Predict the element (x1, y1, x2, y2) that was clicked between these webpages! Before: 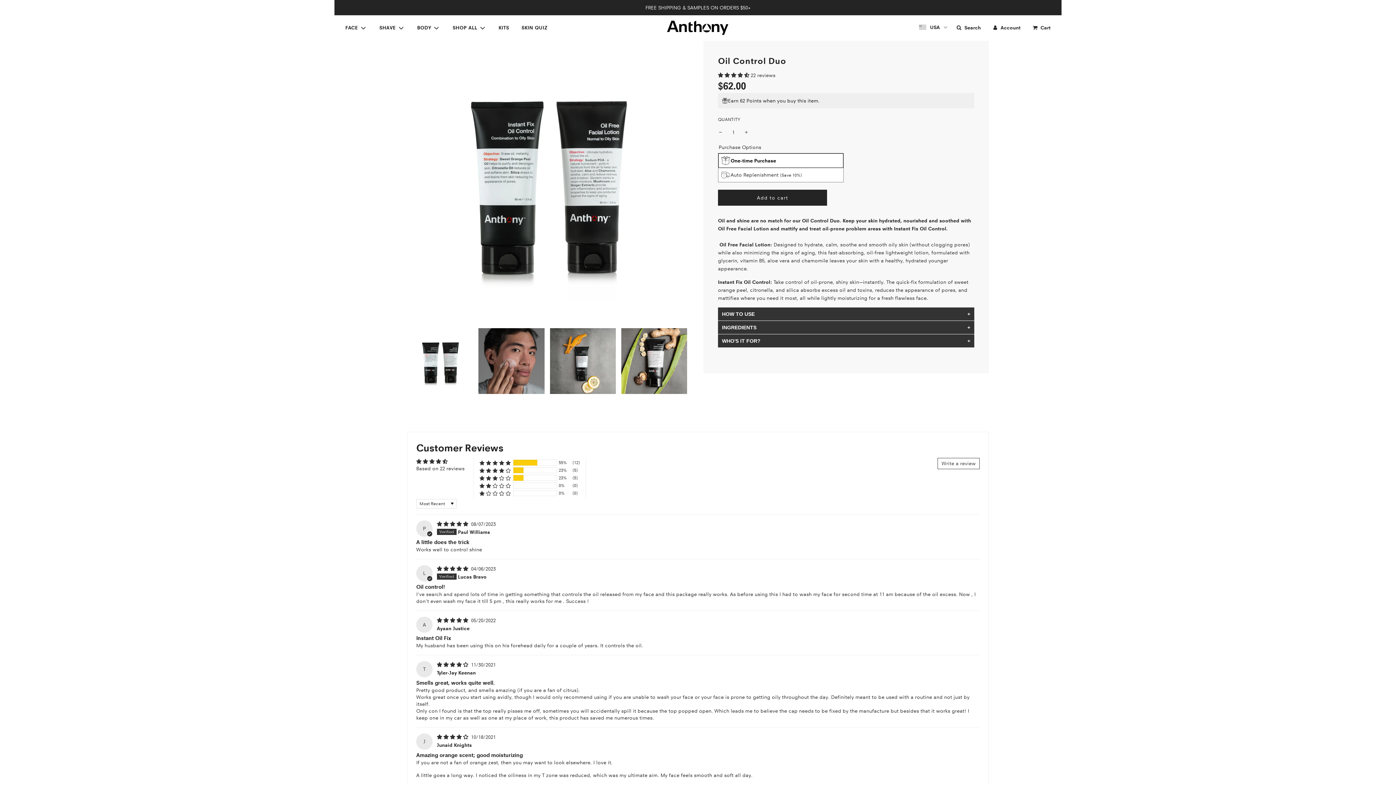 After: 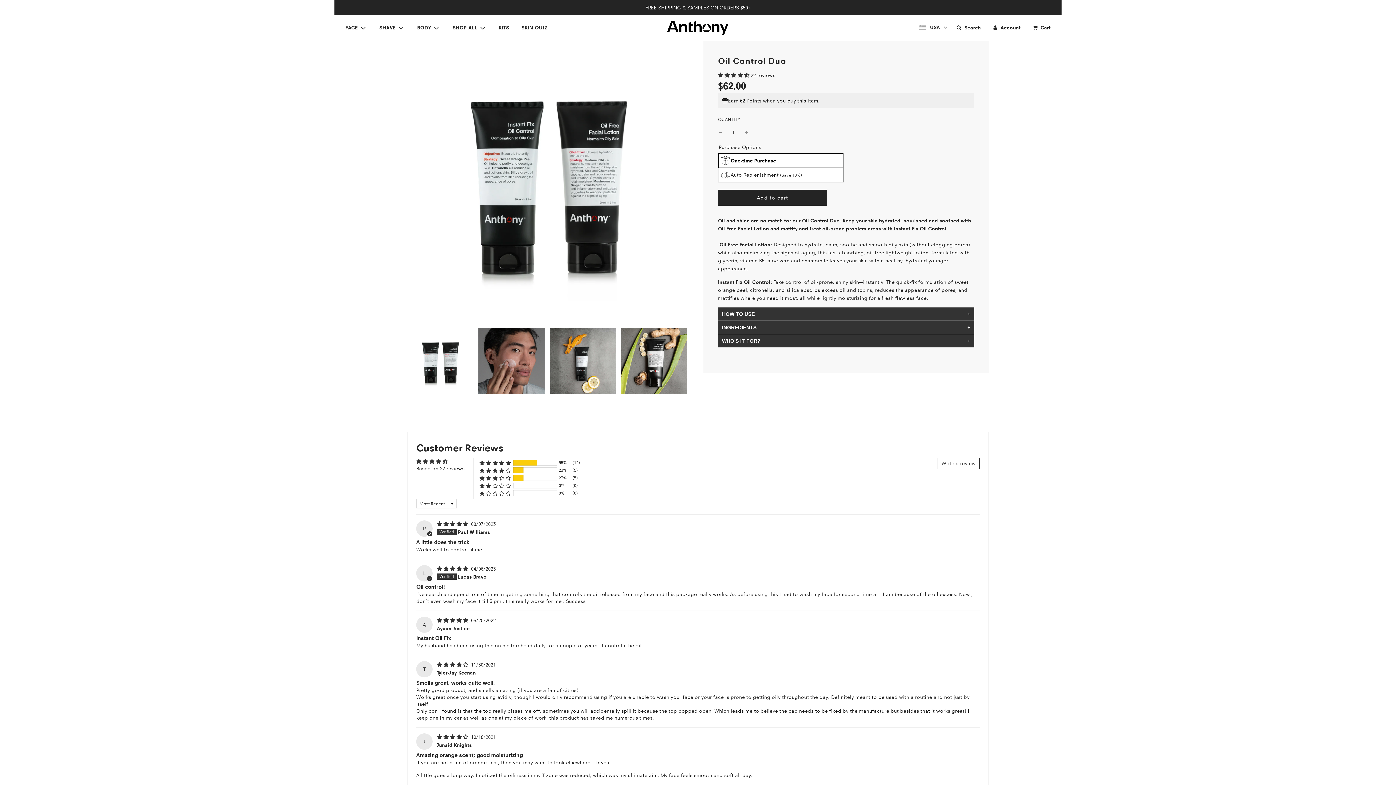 Action: bbox: (407, 328, 473, 394)